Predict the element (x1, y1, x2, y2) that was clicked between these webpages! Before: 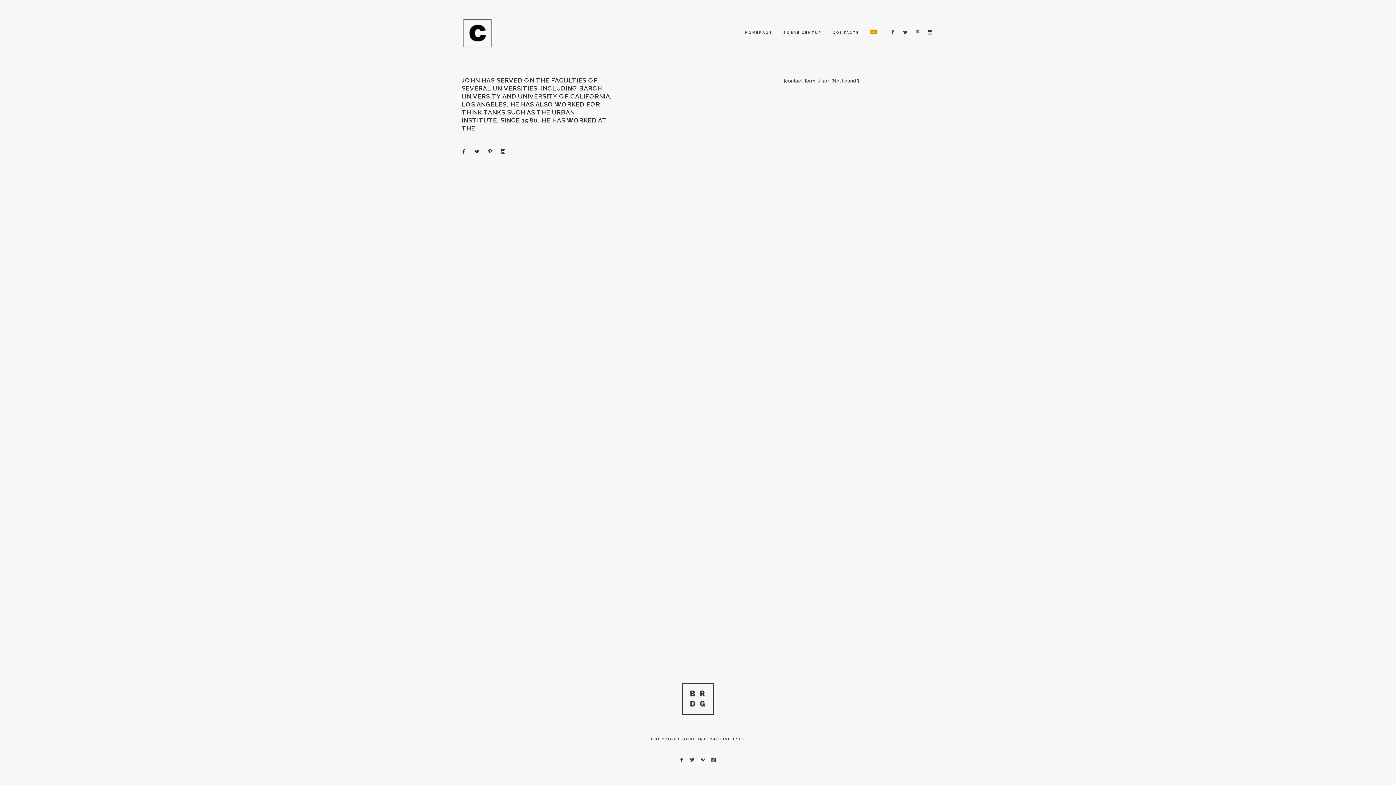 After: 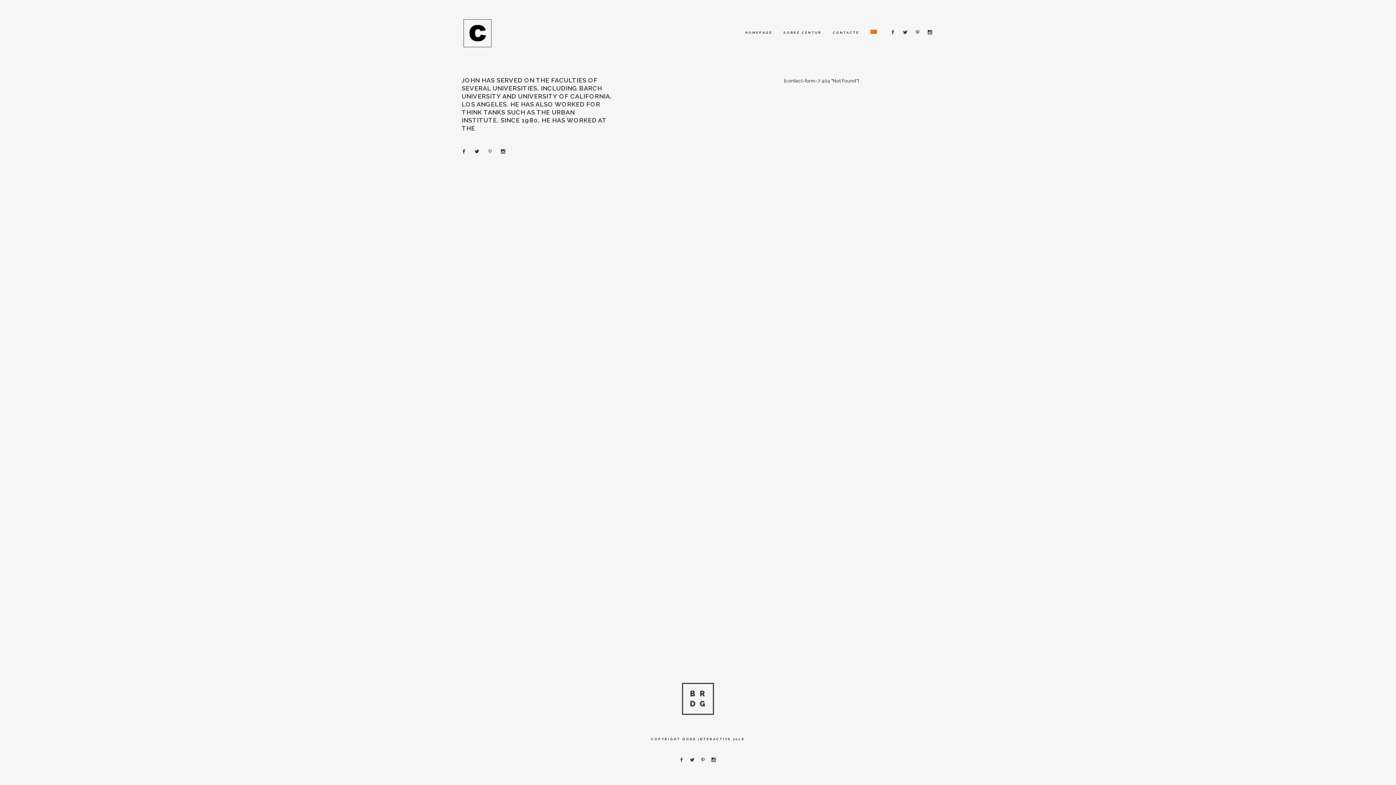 Action: bbox: (488, 147, 492, 154)